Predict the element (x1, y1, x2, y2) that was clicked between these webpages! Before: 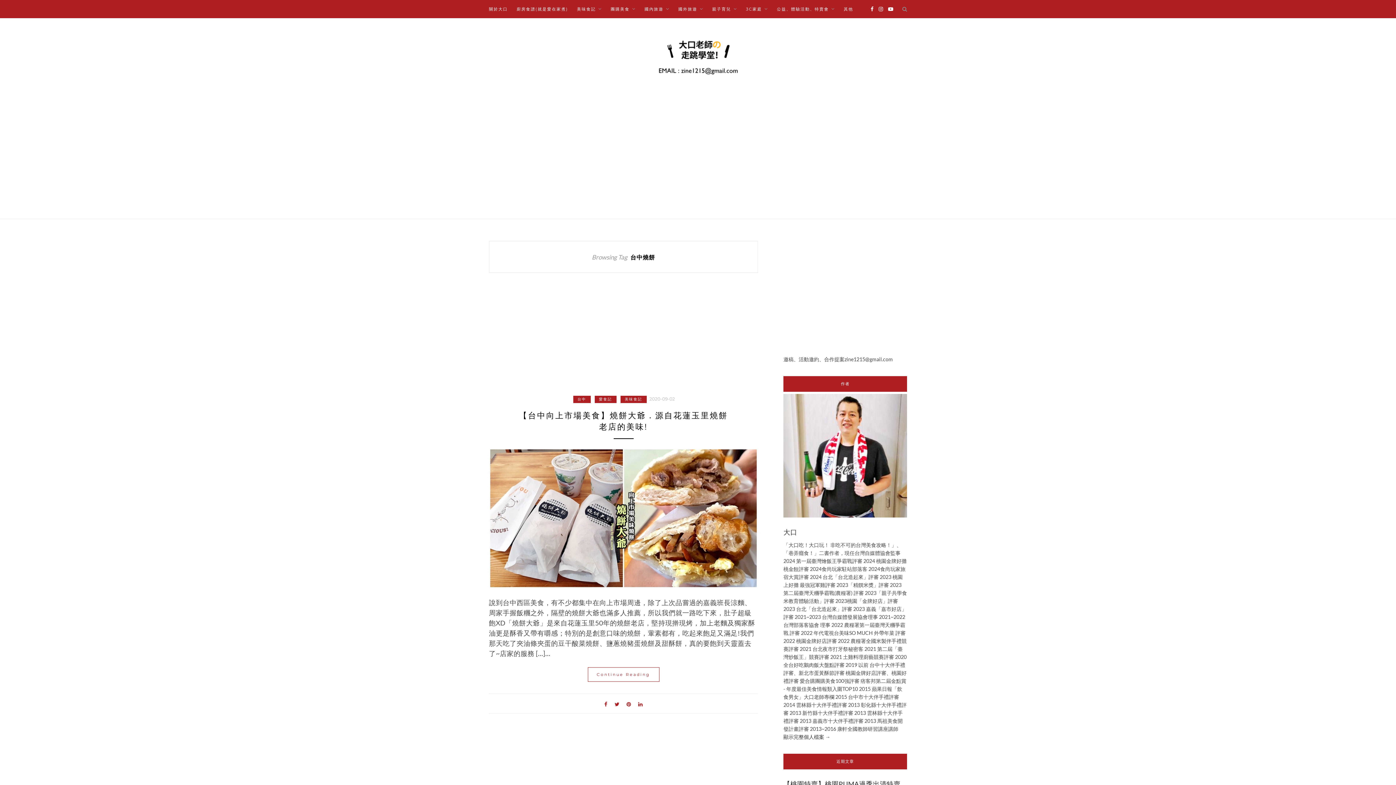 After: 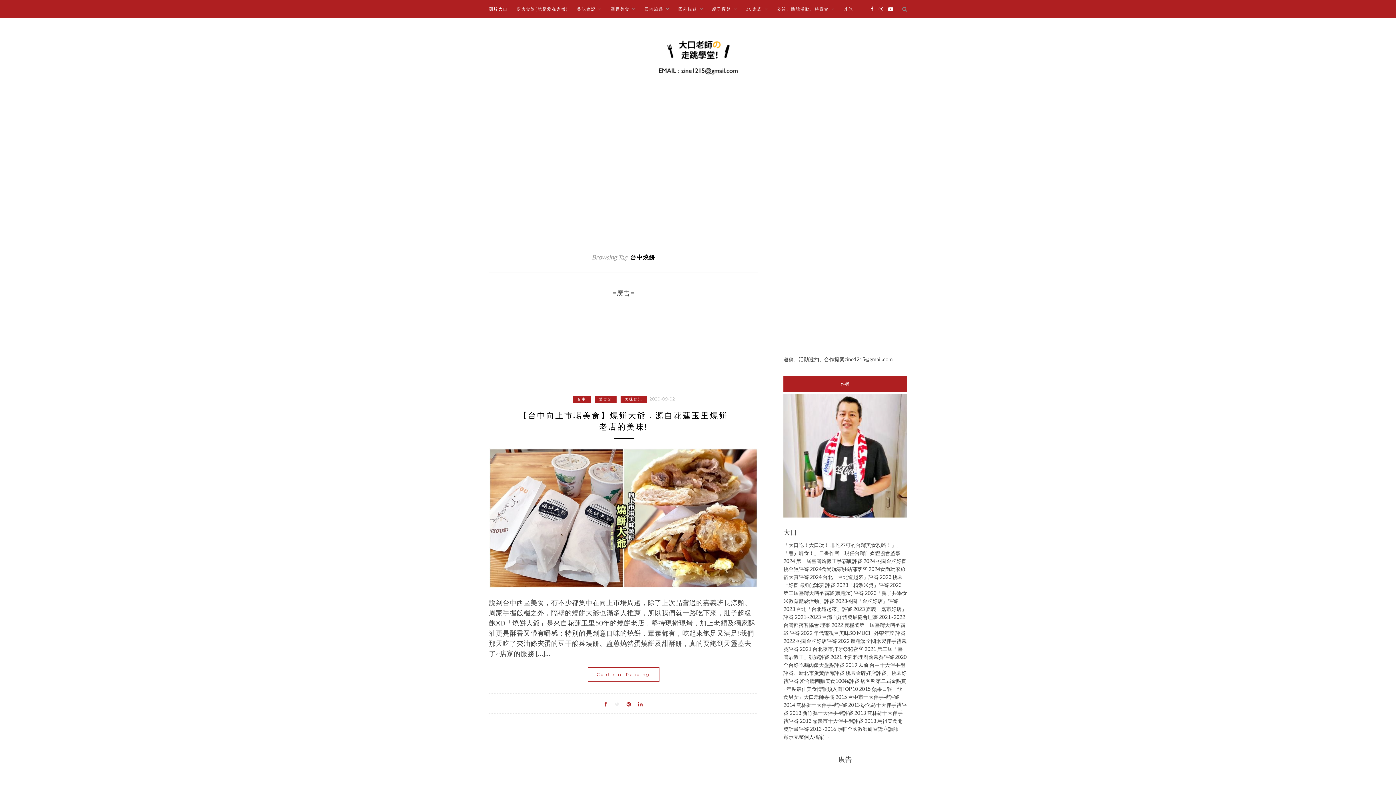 Action: bbox: (614, 699, 619, 707)